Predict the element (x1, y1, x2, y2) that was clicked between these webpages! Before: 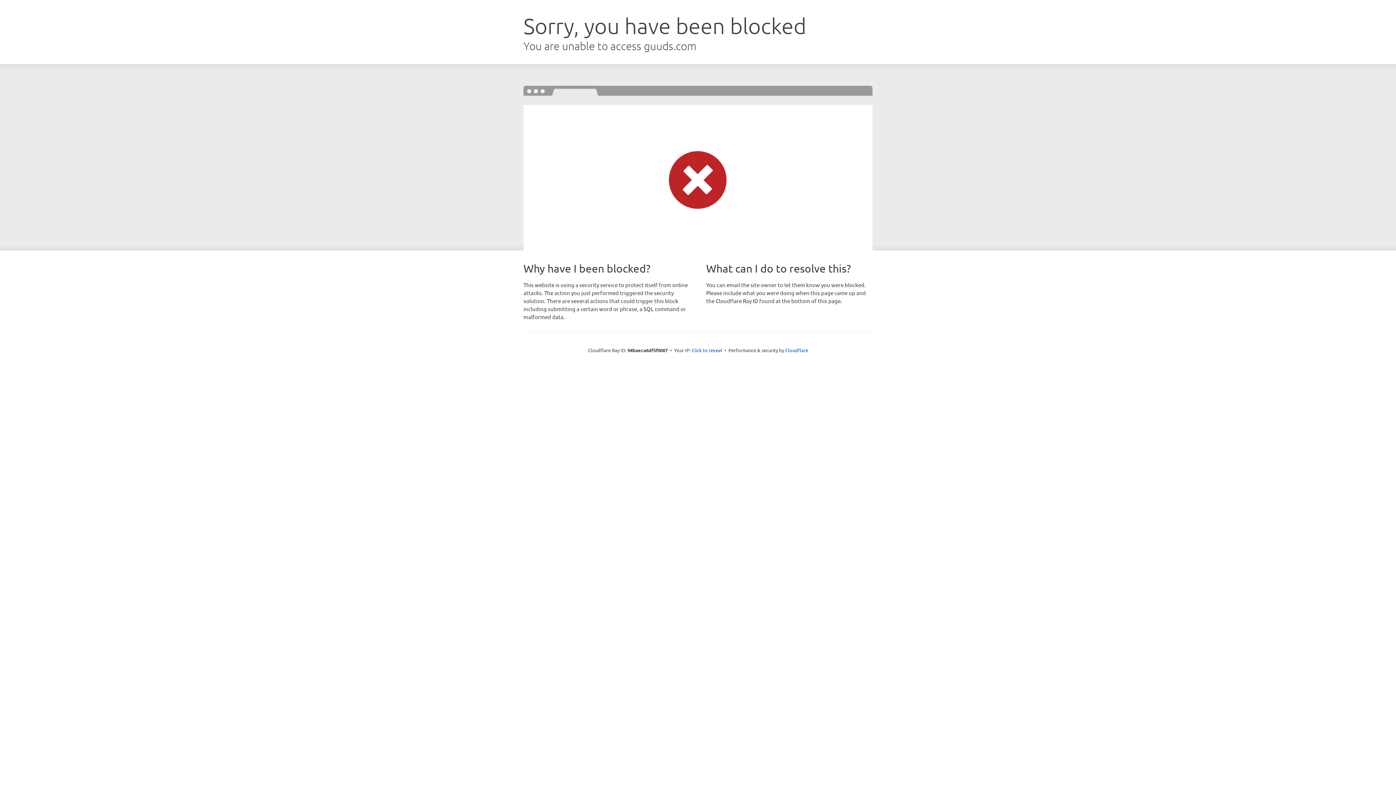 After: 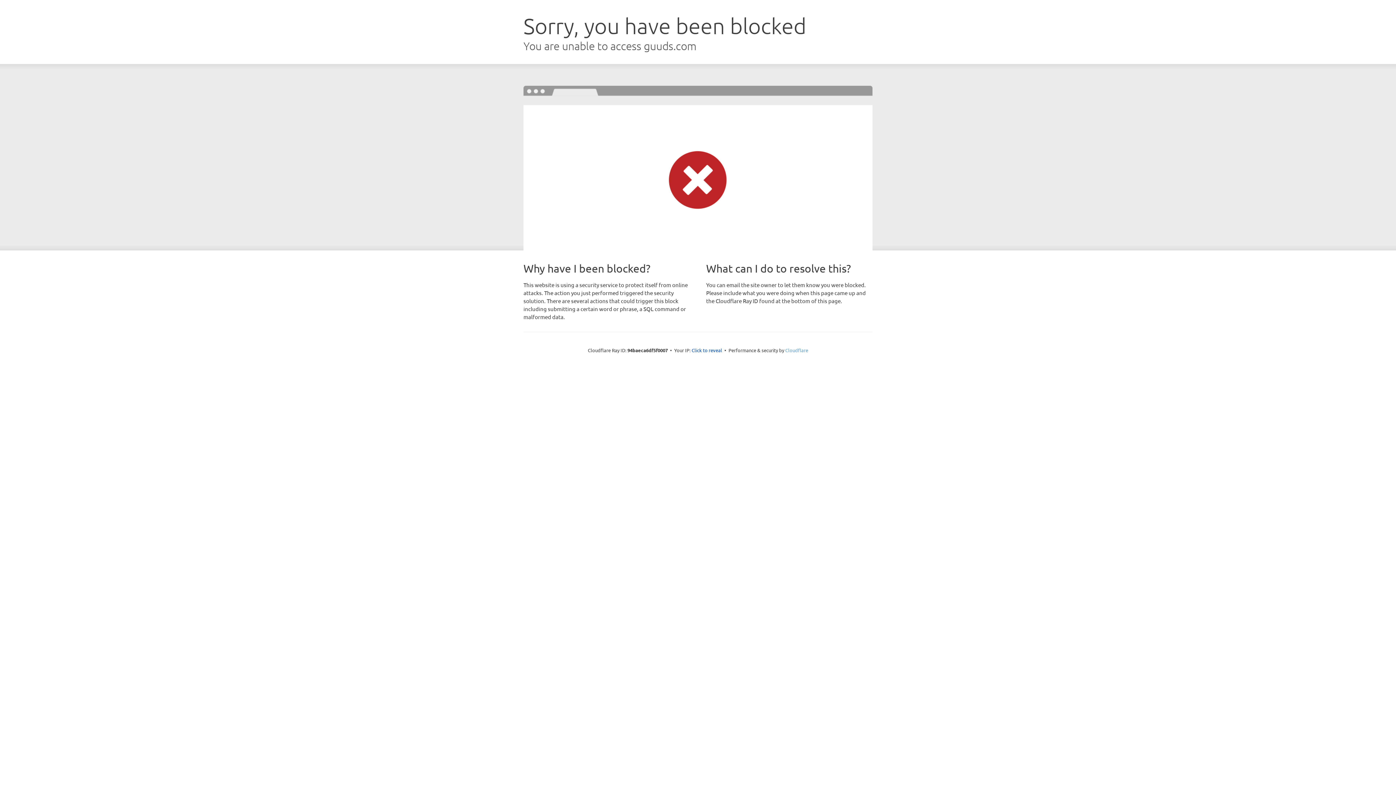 Action: label: Cloudflare bbox: (785, 347, 808, 353)